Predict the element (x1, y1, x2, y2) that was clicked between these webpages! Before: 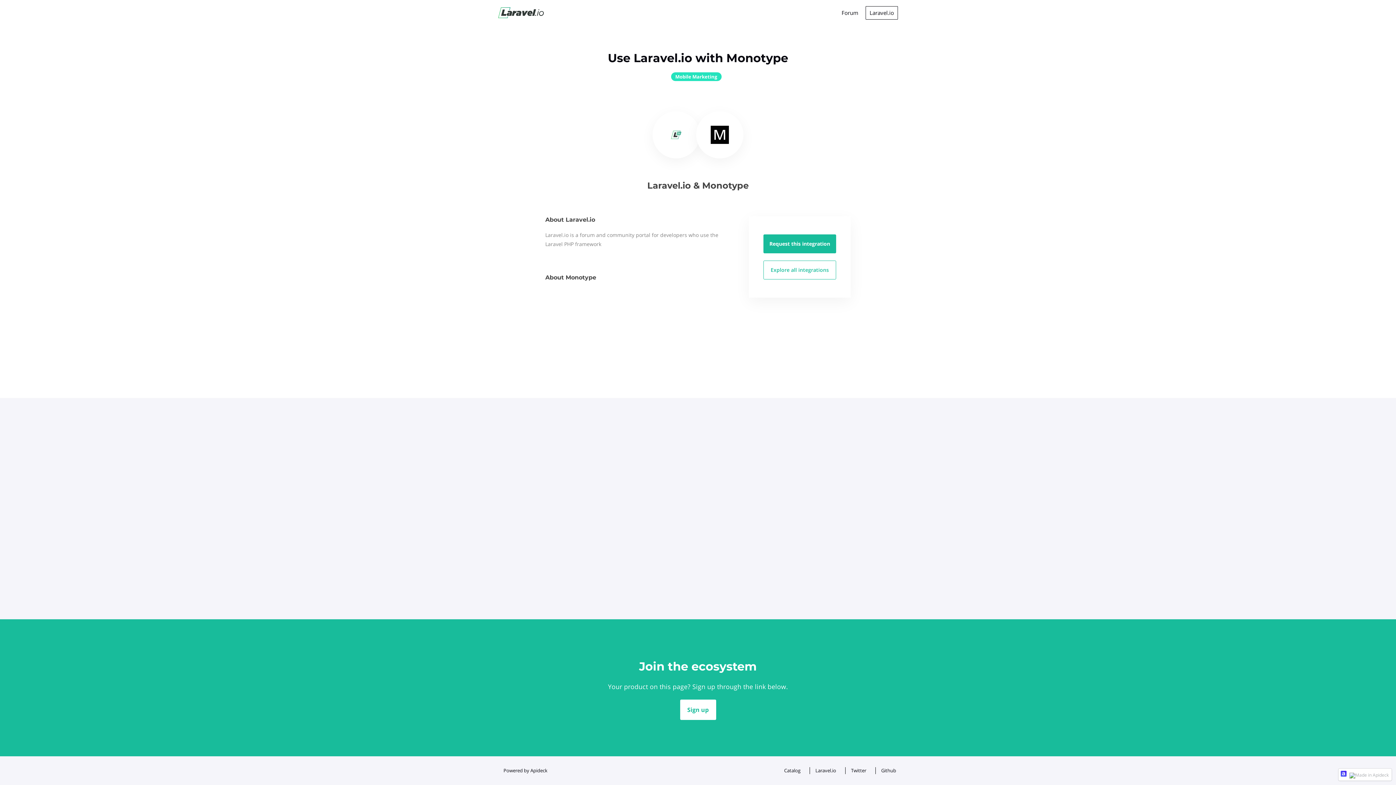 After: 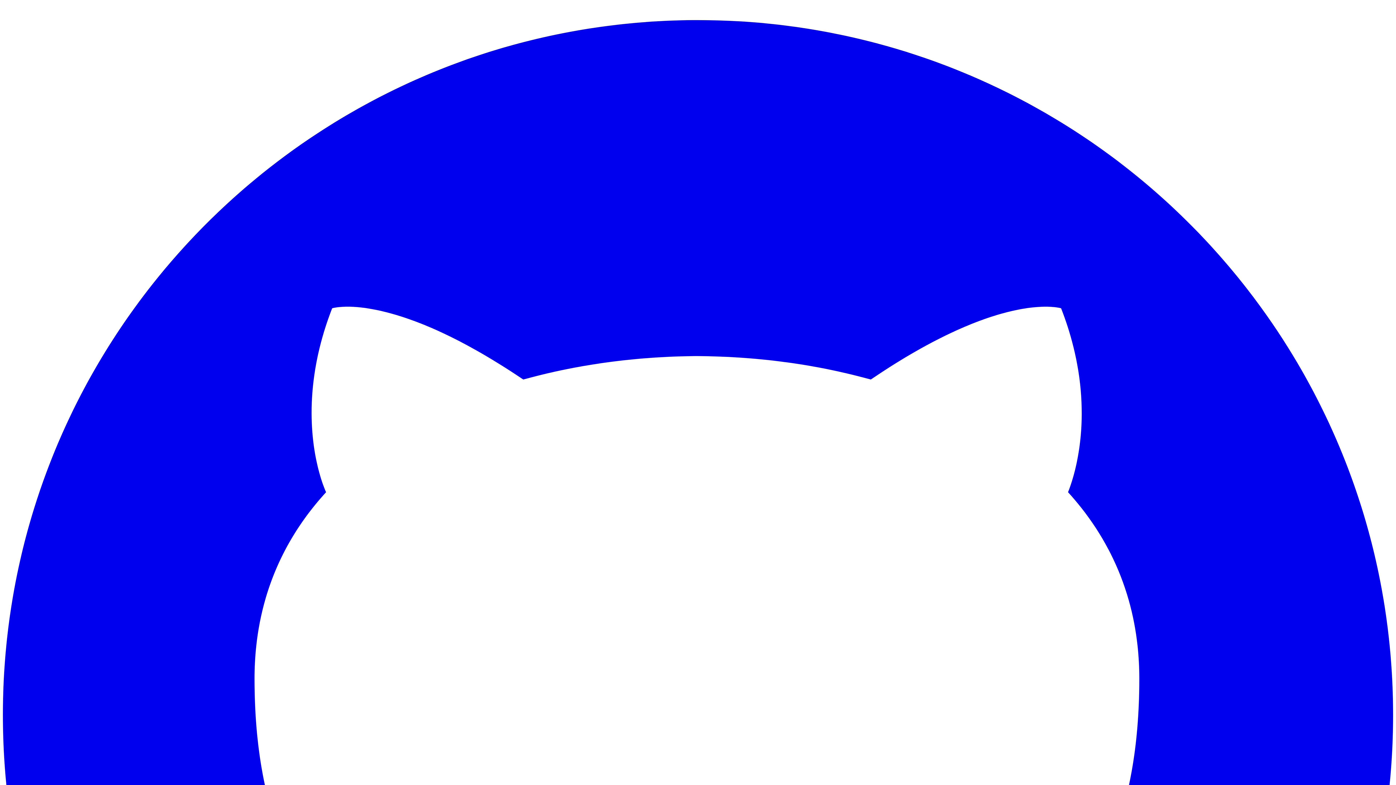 Action: bbox: (810, 767, 838, 774) label: Laravel.io